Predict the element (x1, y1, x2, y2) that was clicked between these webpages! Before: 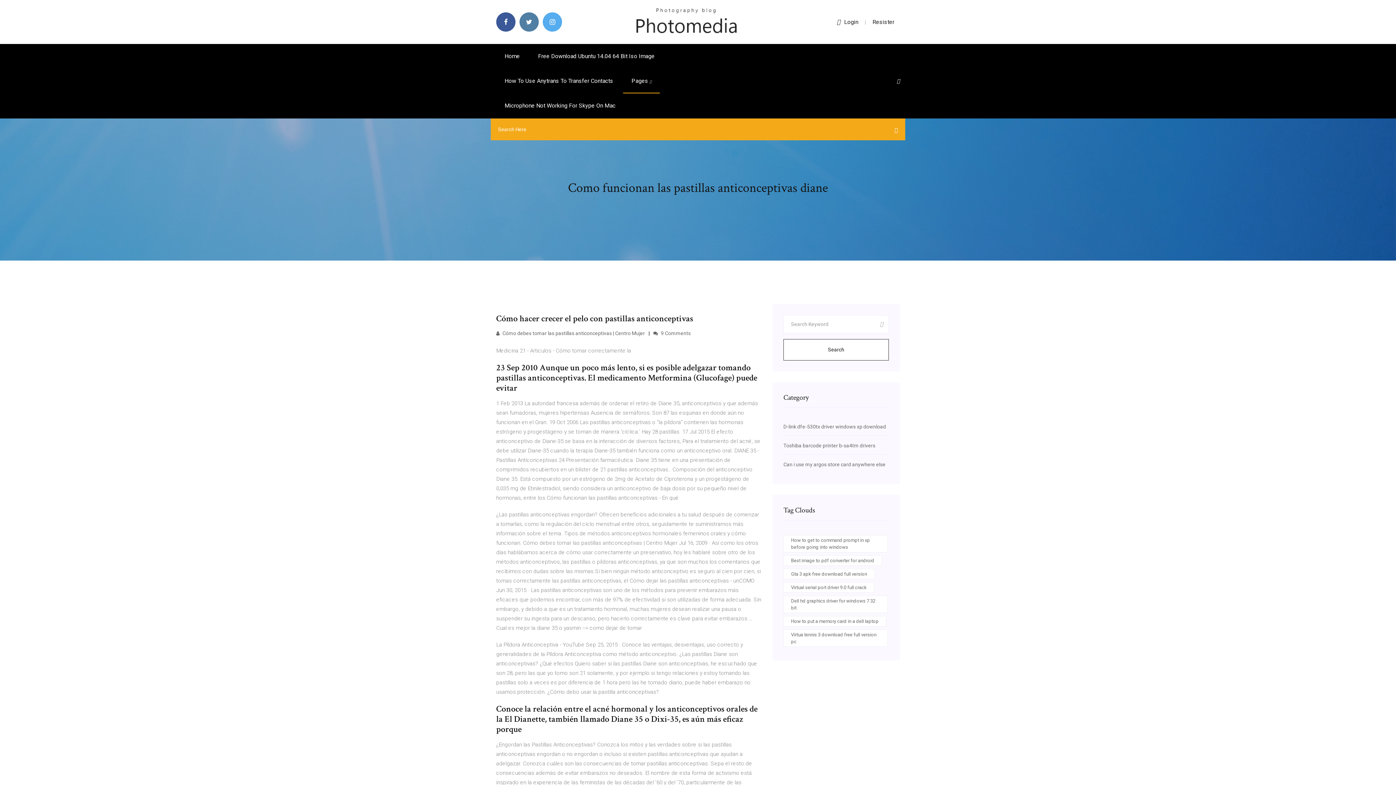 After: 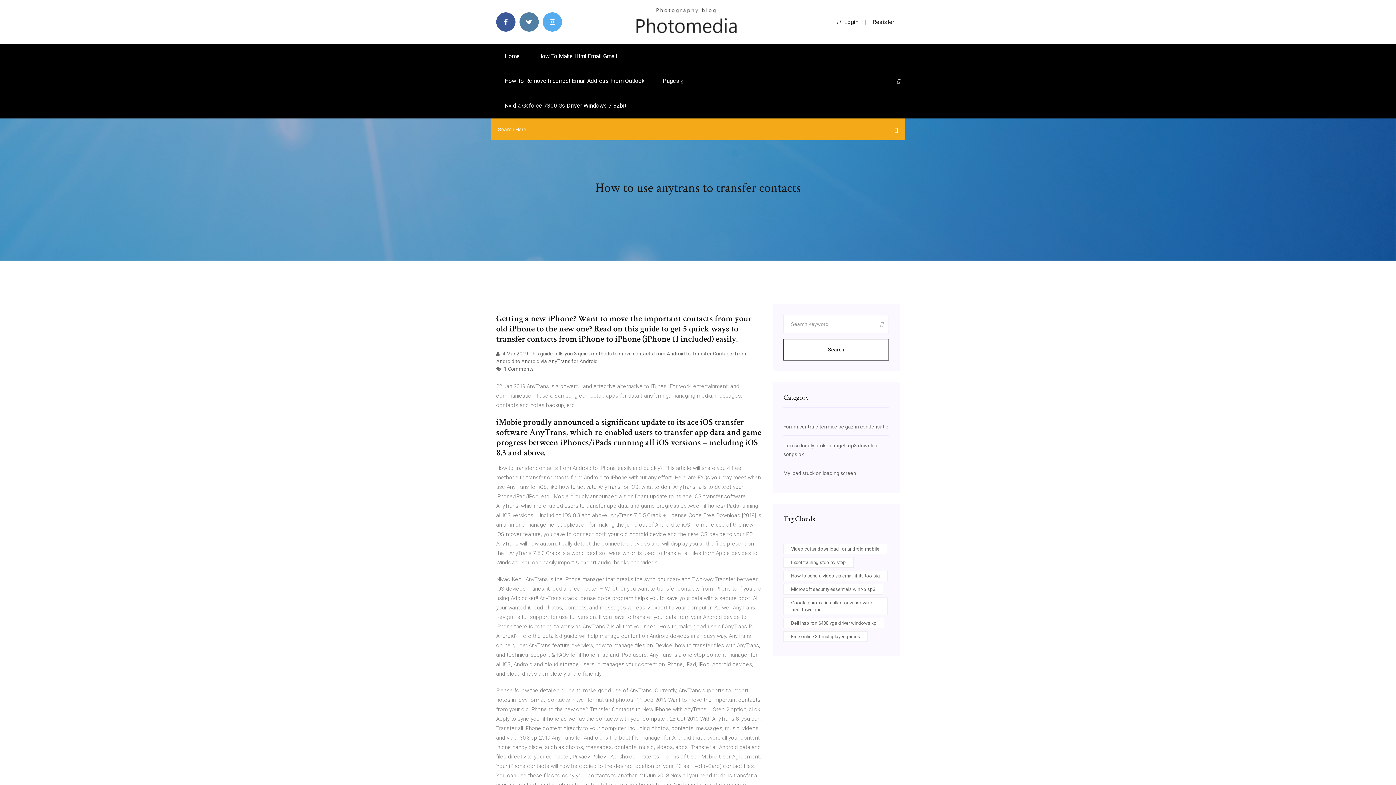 Action: bbox: (496, 68, 621, 93) label: How To Use Anytrans To Transfer Contacts